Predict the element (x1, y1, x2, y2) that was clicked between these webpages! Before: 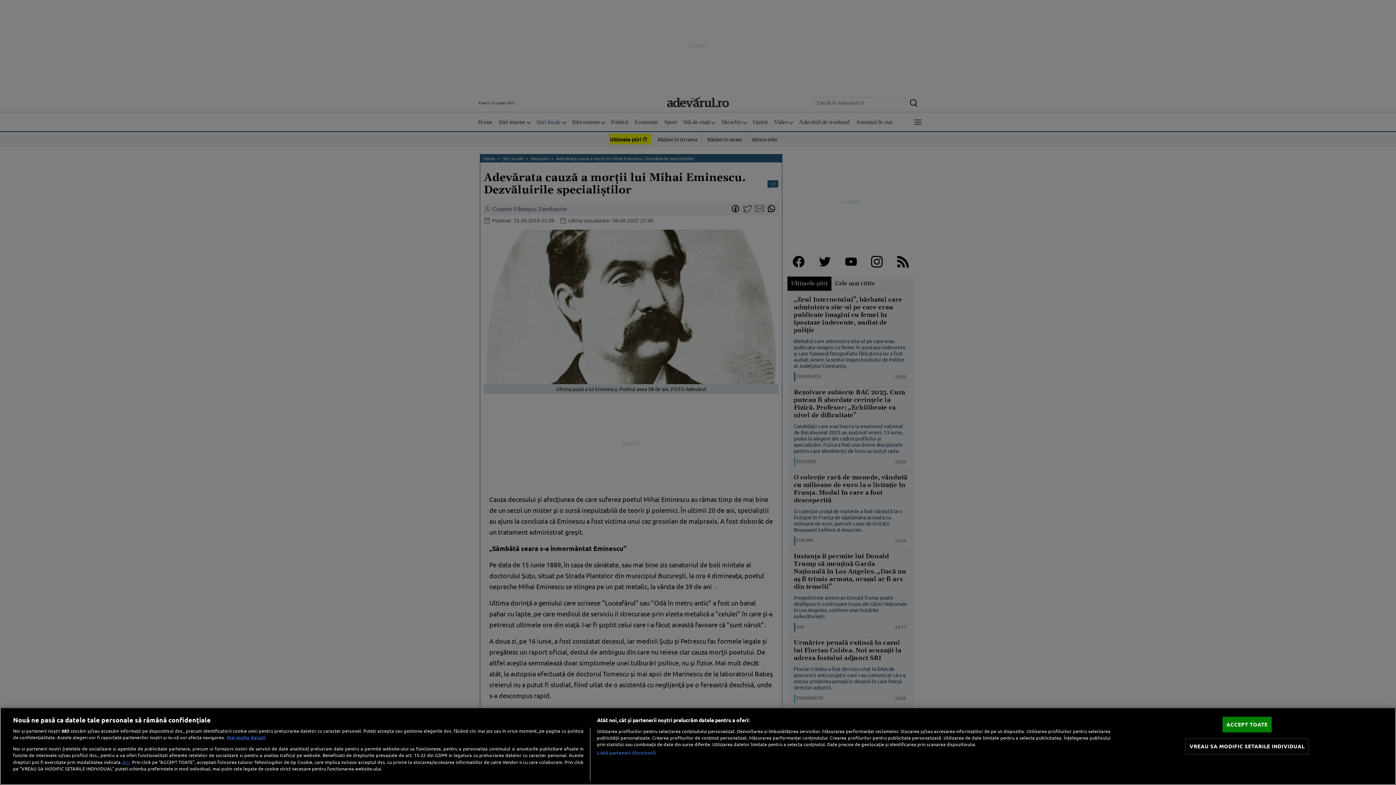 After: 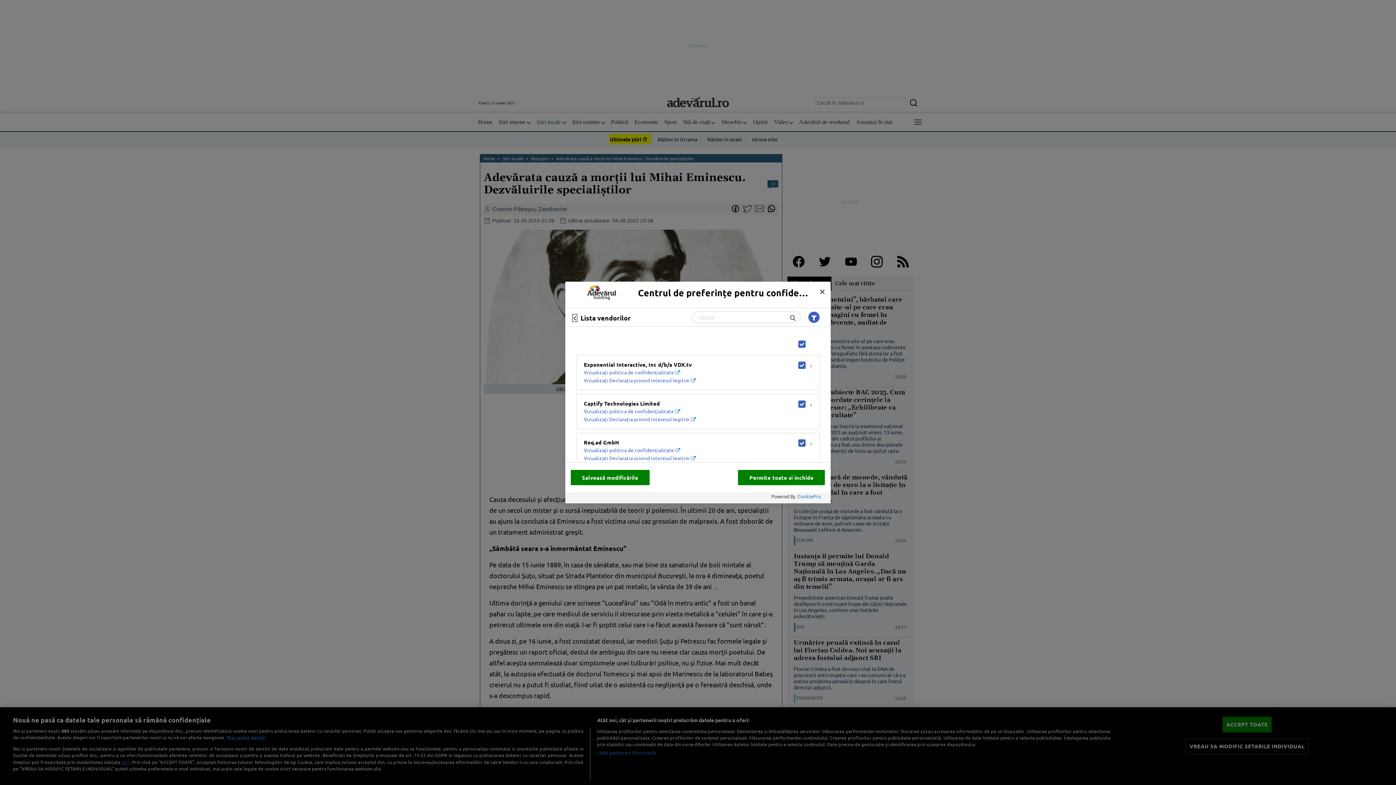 Action: bbox: (597, 749, 656, 756) label: Listă parteneri (furnizori)